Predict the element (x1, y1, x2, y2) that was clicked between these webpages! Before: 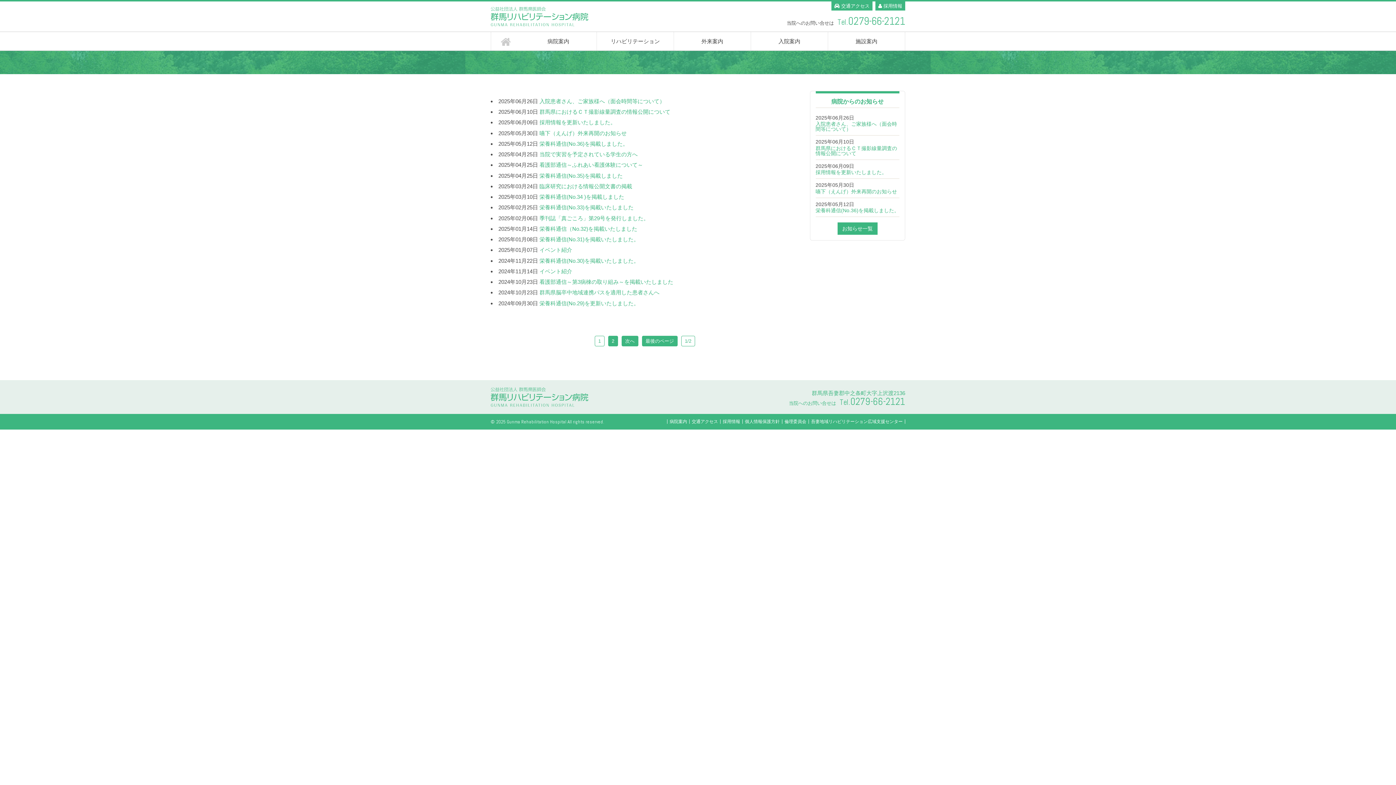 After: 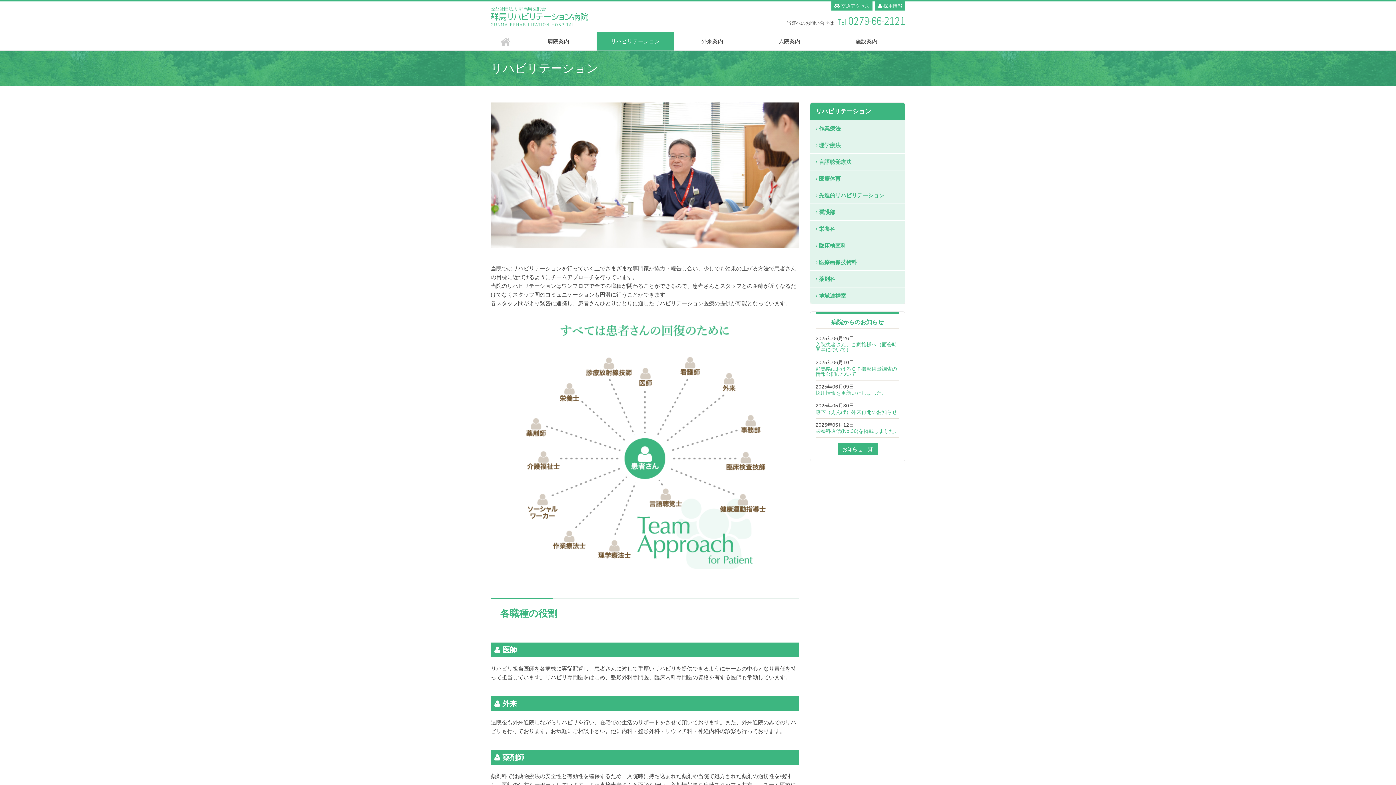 Action: bbox: (597, 31, 673, 50) label: リハビリテーション